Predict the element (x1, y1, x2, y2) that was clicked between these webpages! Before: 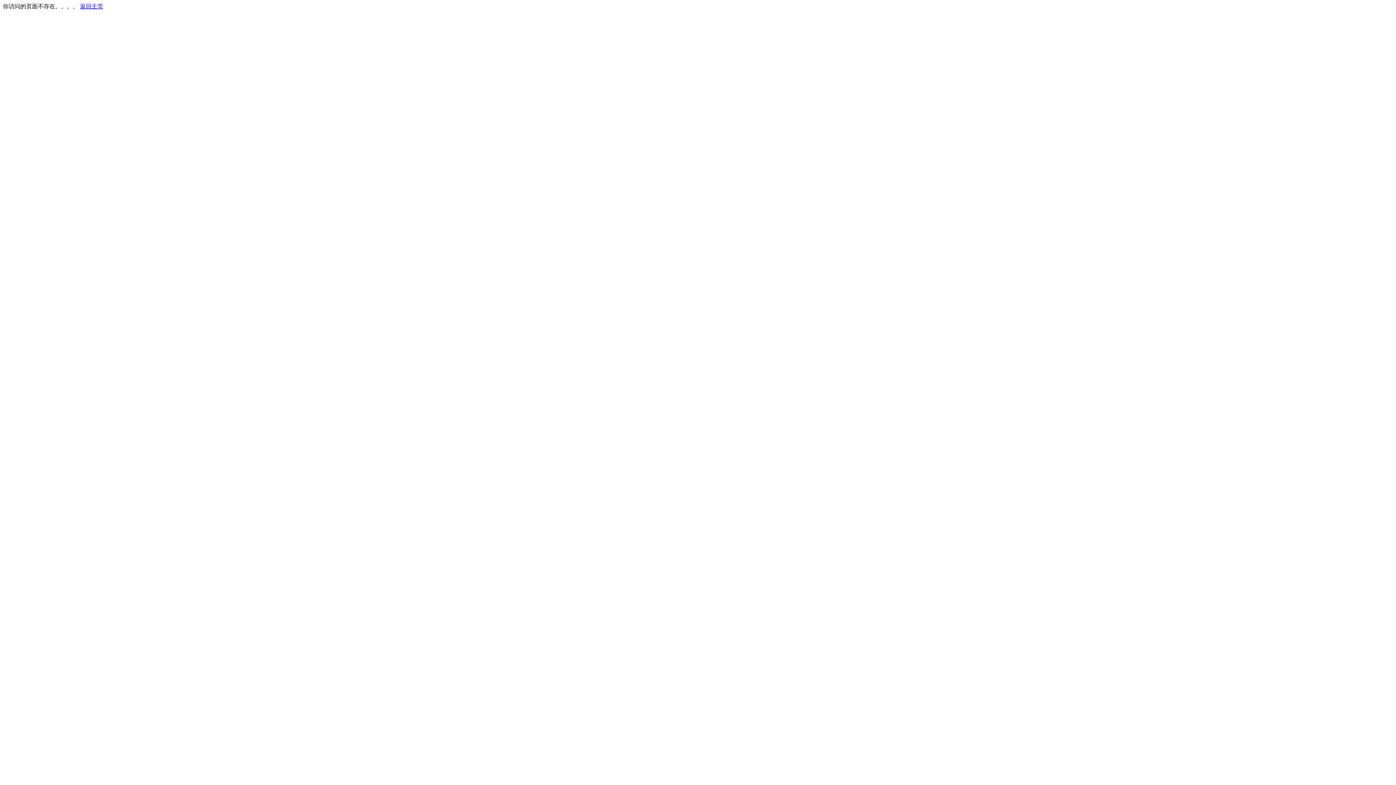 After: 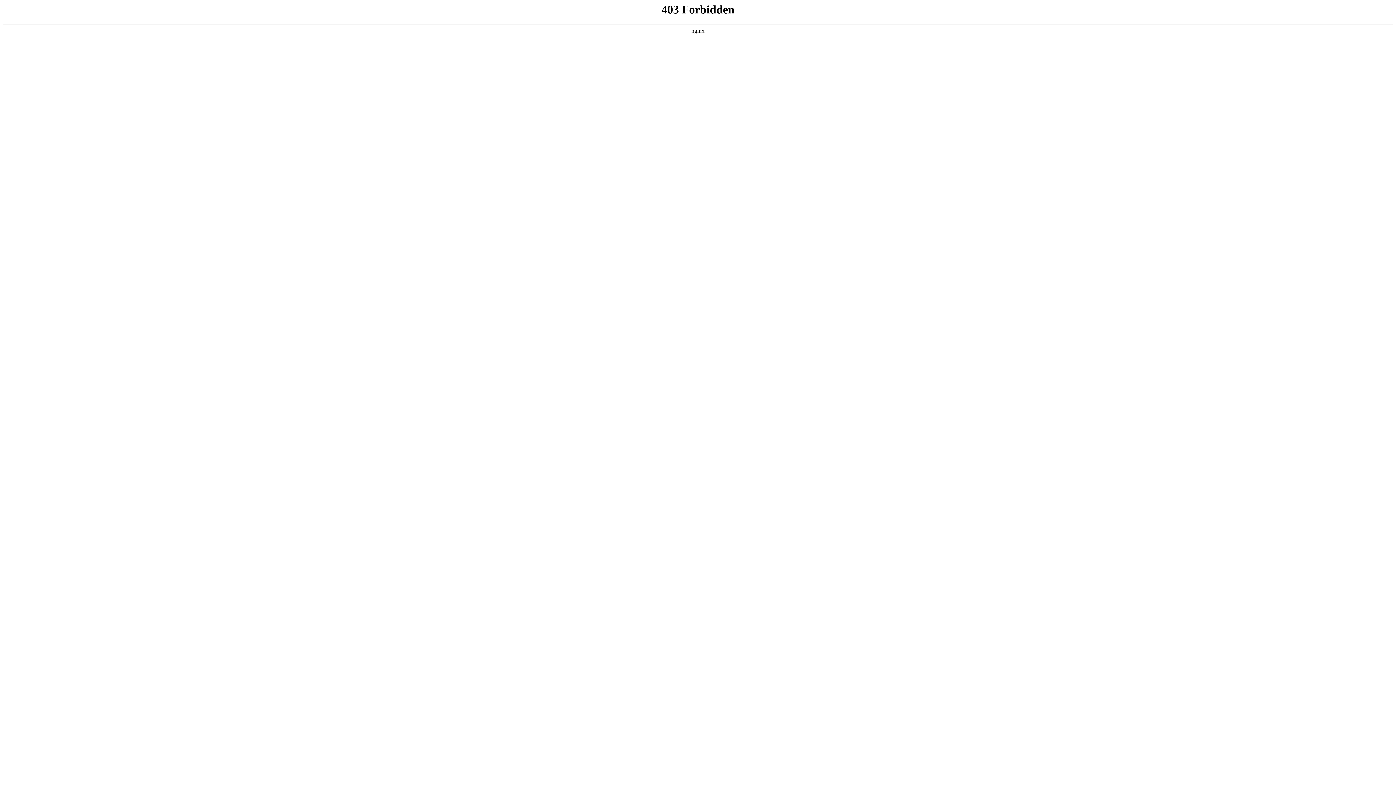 Action: bbox: (80, 3, 103, 9) label: 返回主页